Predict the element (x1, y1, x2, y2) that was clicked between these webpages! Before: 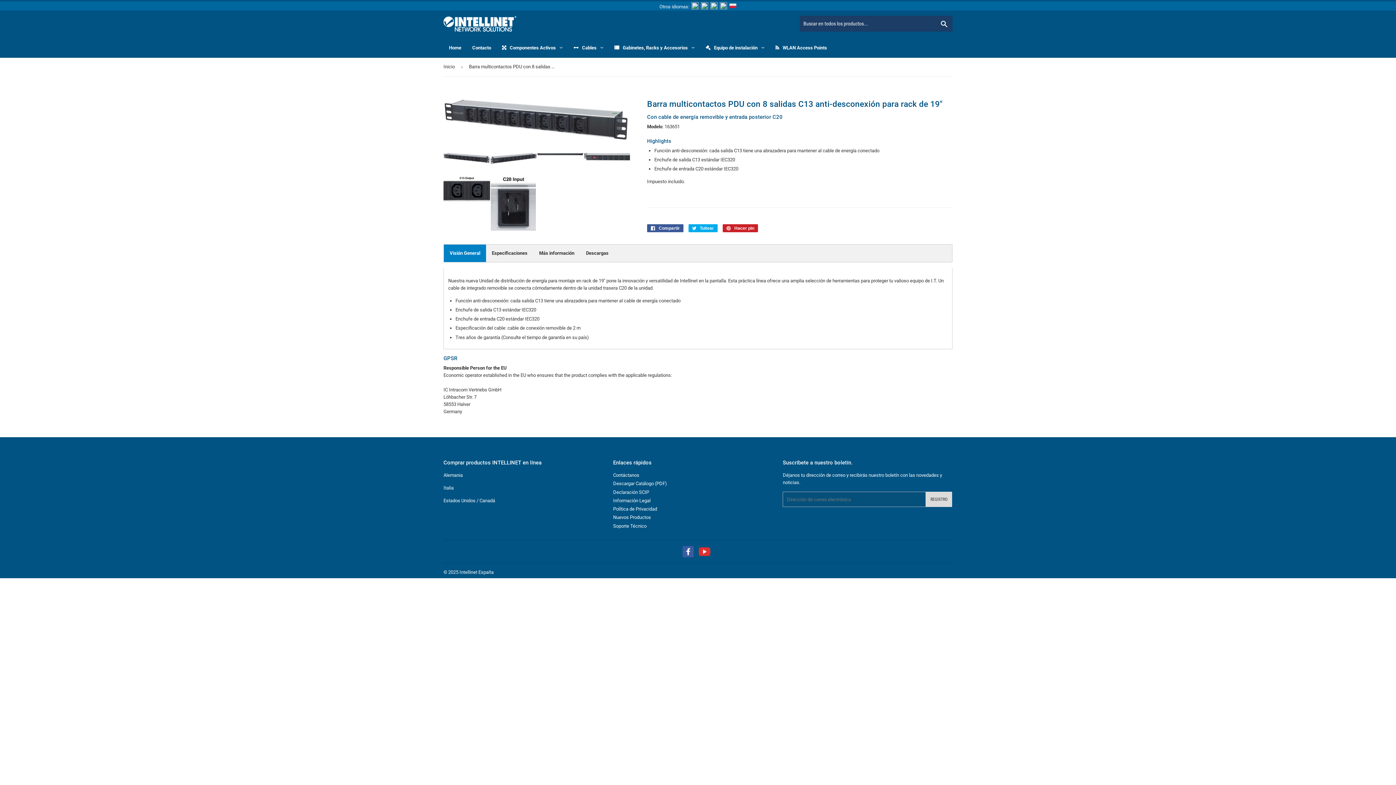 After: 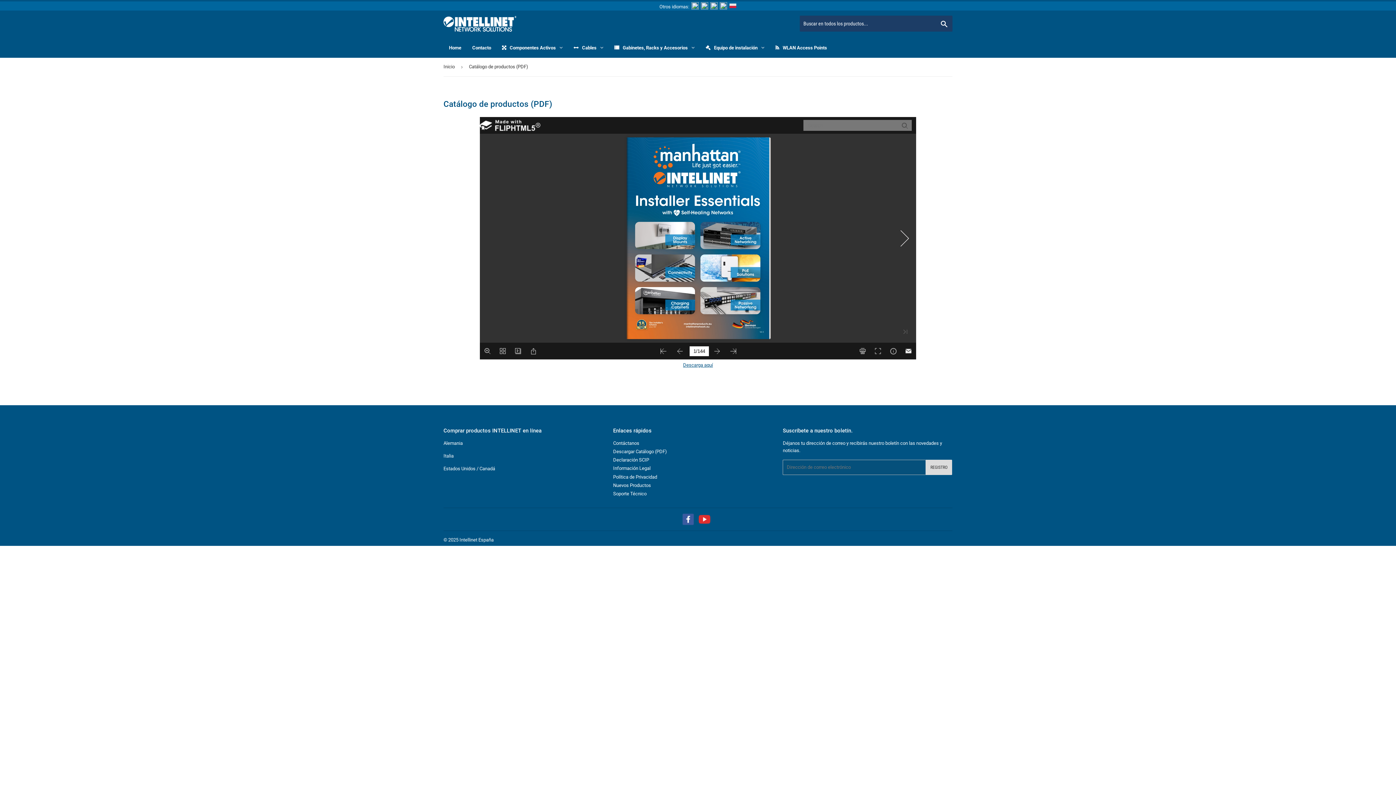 Action: label: Descargar Catálogo (PDF) bbox: (613, 481, 667, 486)